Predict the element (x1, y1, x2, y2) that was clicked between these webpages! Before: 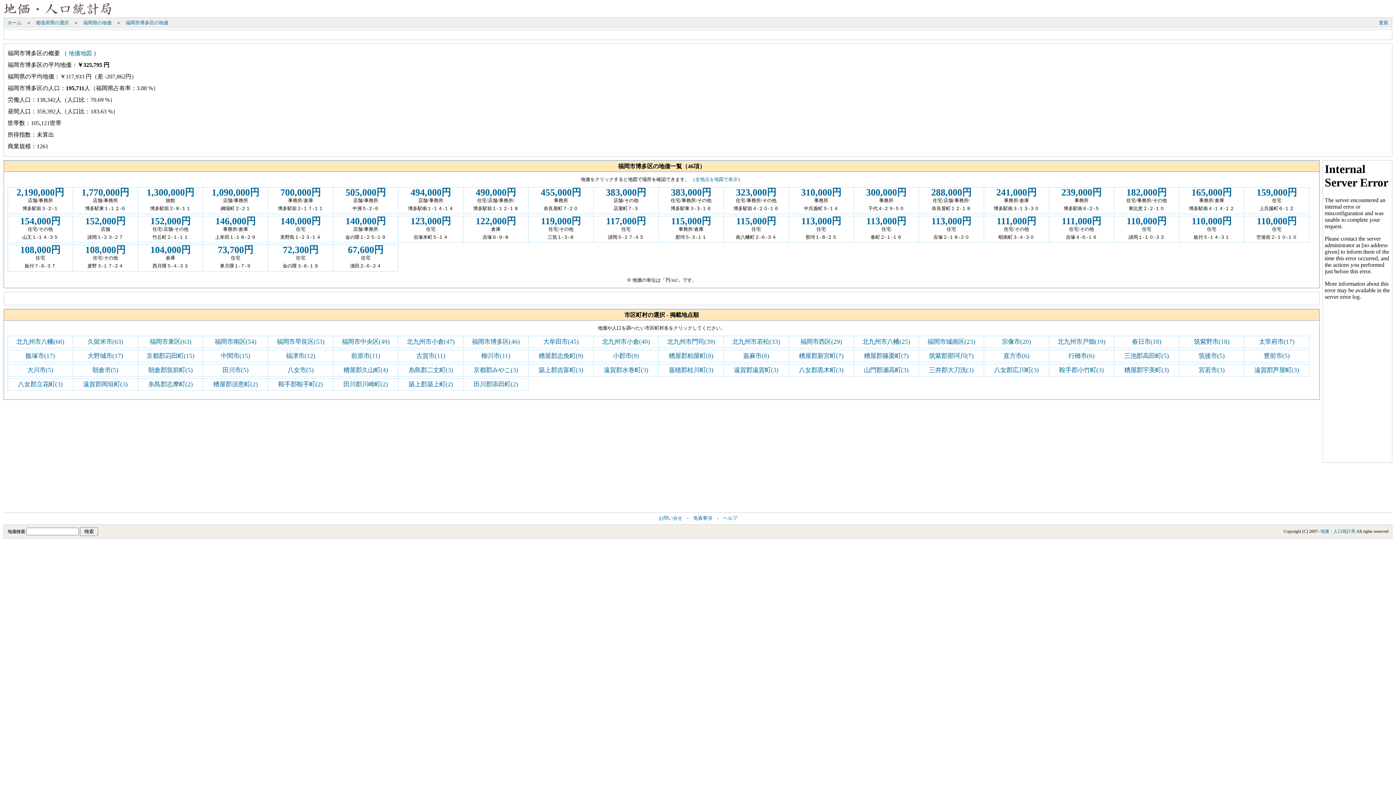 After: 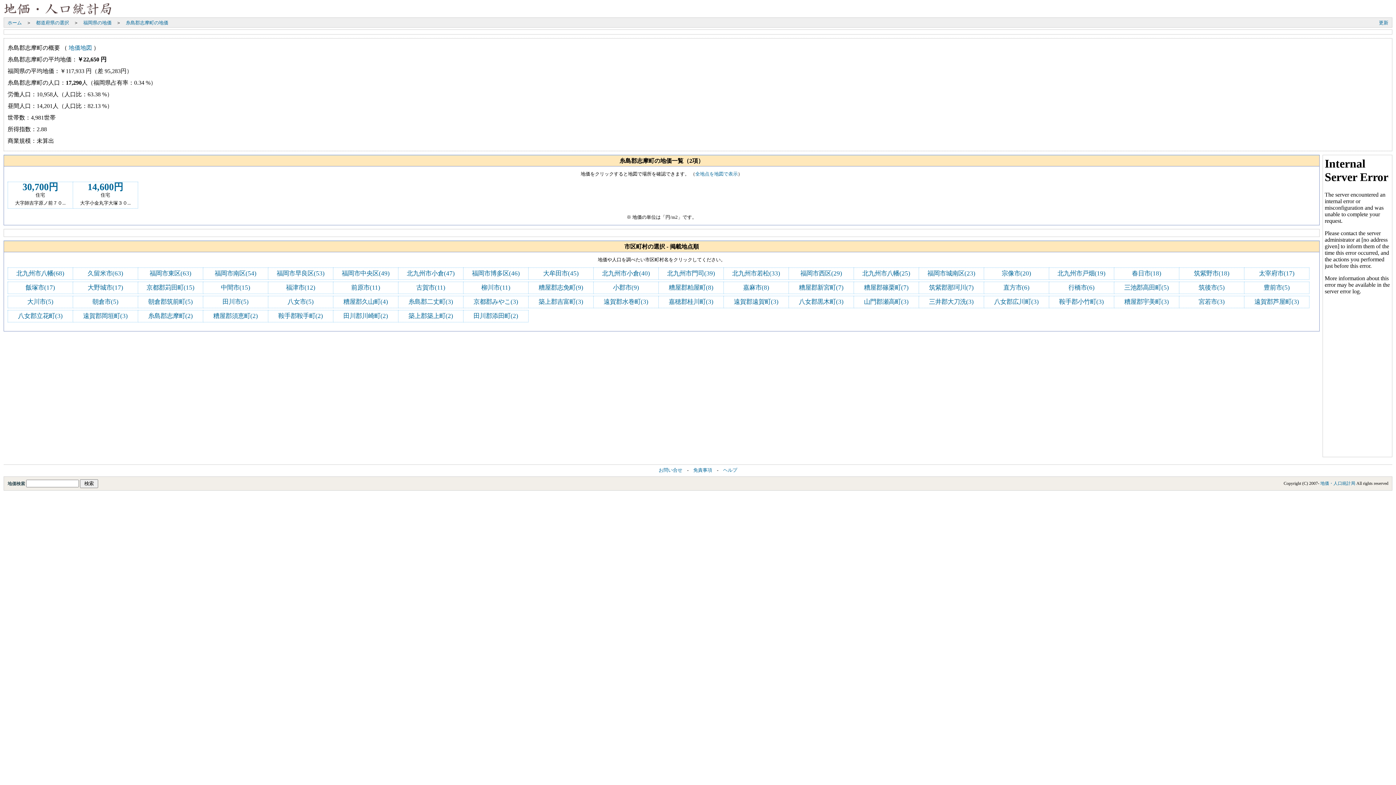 Action: bbox: (148, 381, 192, 388) label: 糸島郡志摩町(2)